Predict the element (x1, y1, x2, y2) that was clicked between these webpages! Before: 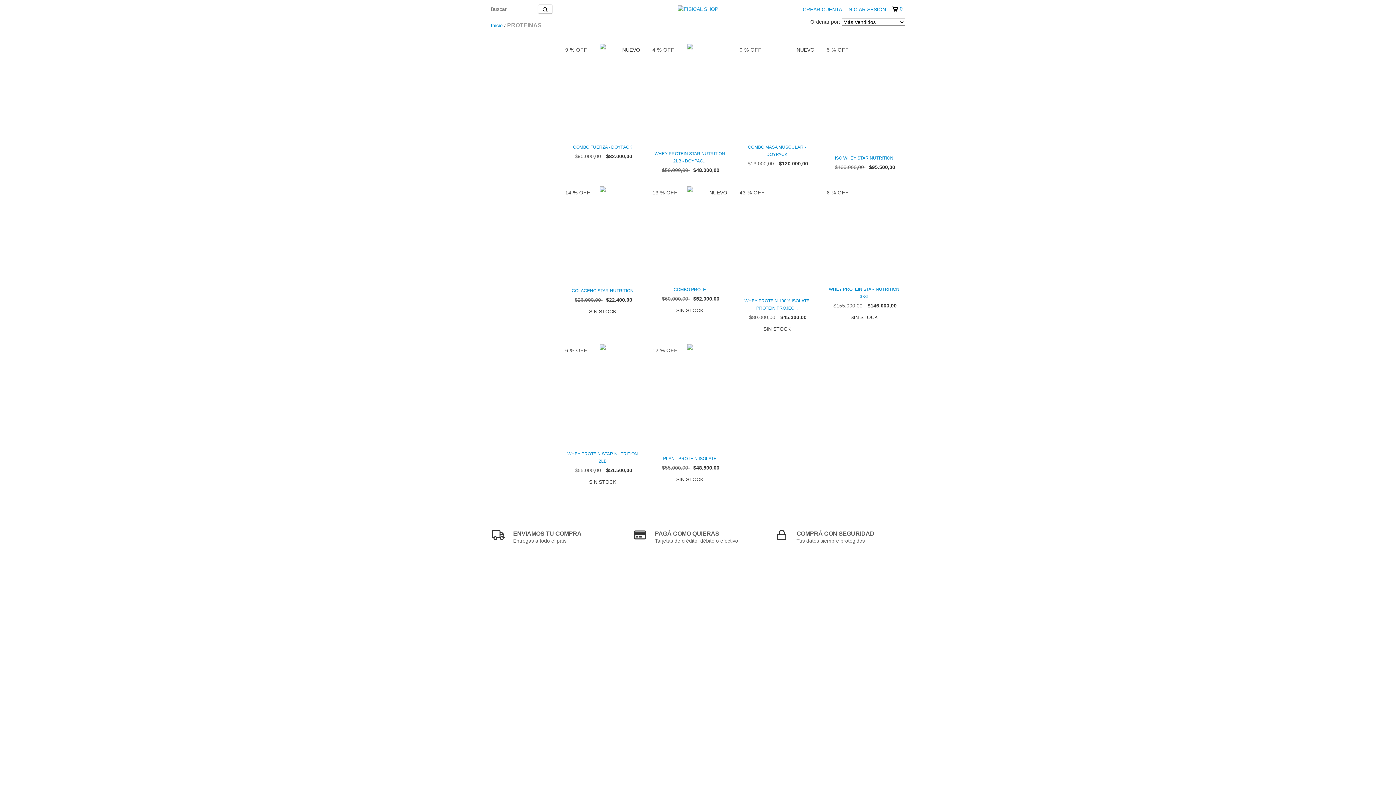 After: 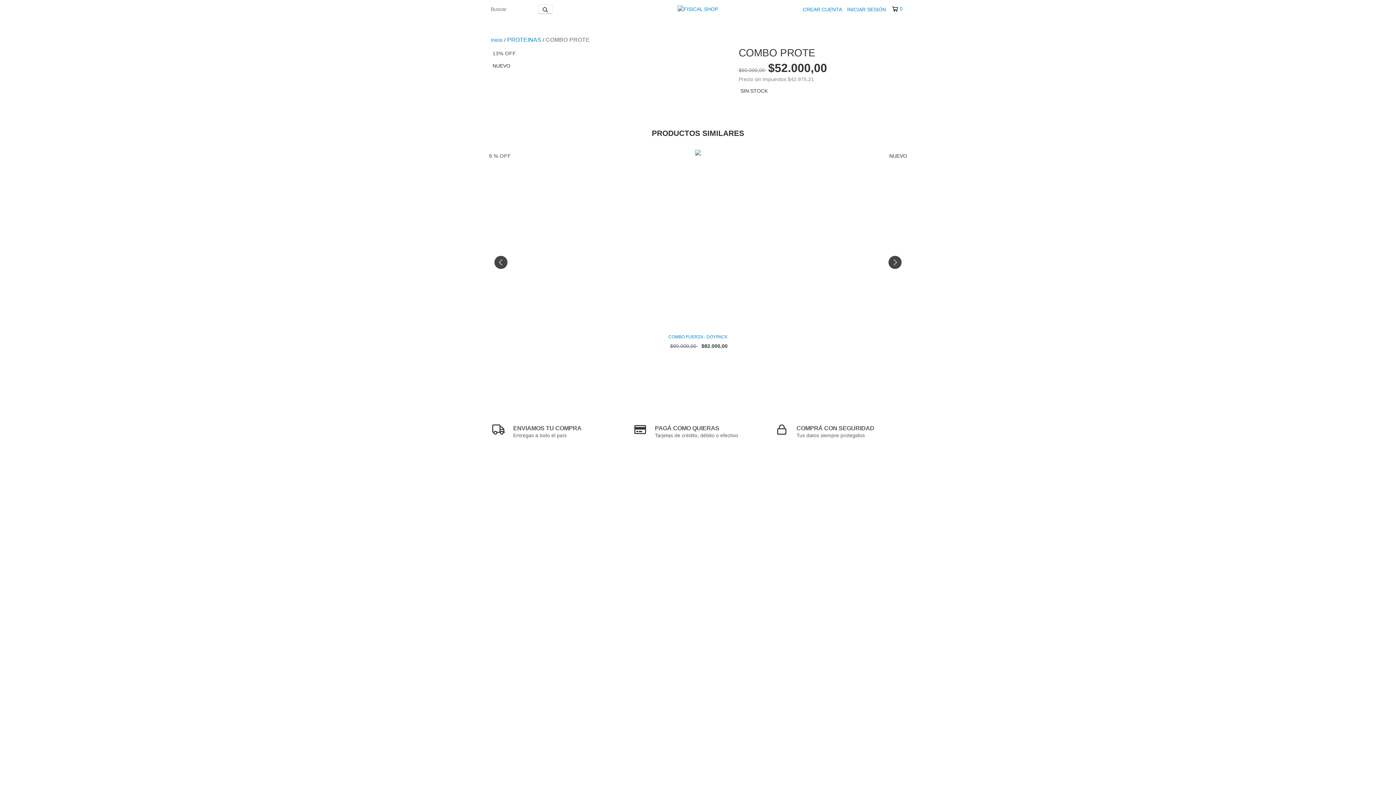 Action: label: COMBO PROTE bbox: (652, 286, 727, 293)